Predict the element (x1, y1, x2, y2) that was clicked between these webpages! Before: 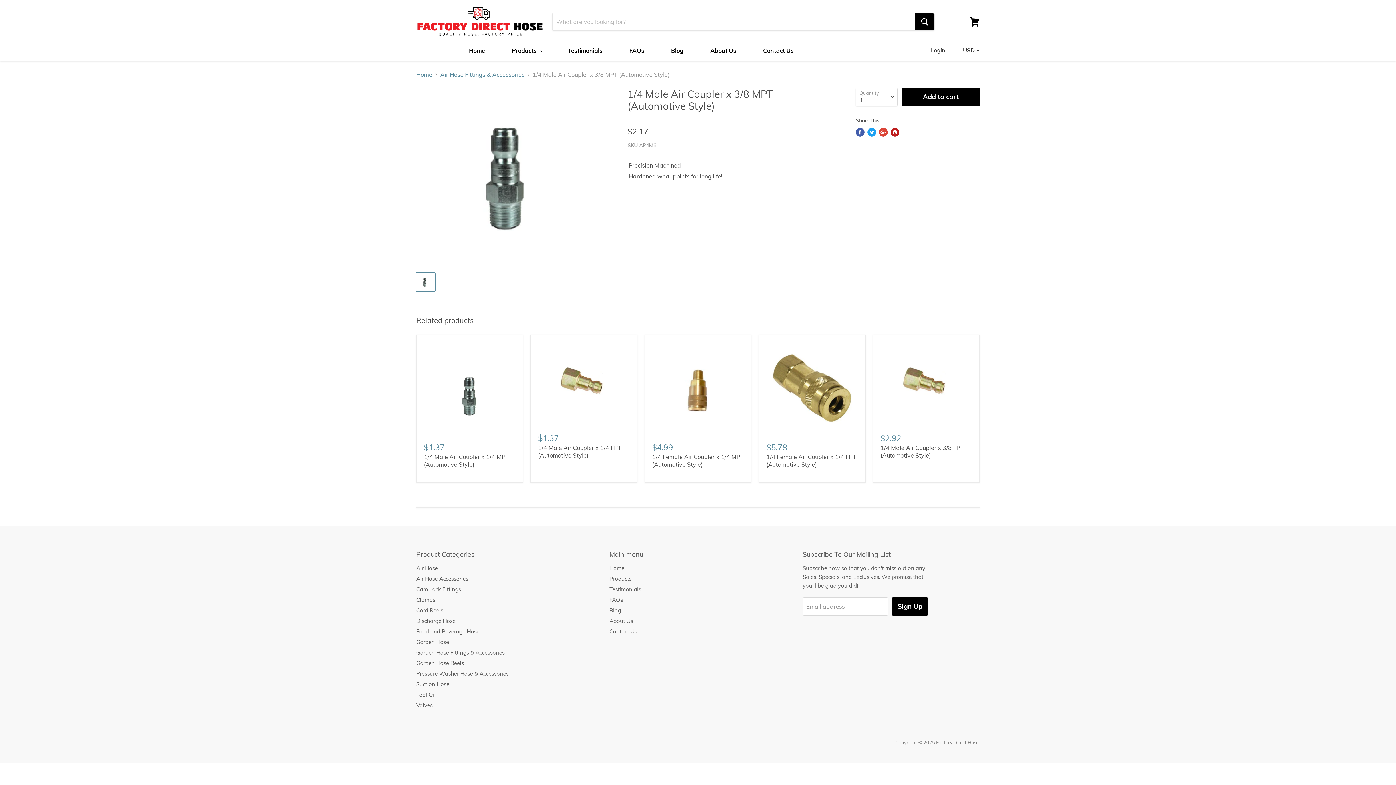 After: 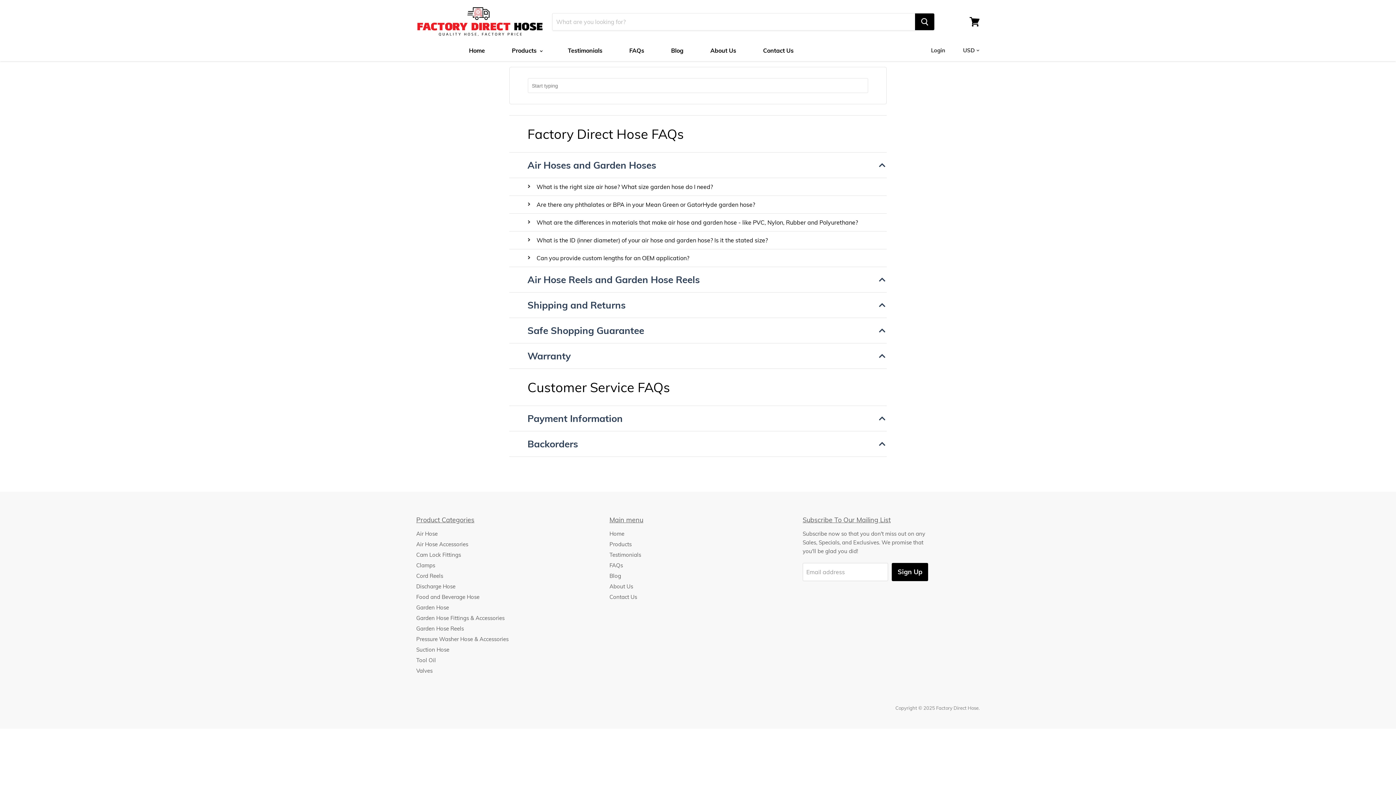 Action: bbox: (609, 596, 623, 603) label: FAQs